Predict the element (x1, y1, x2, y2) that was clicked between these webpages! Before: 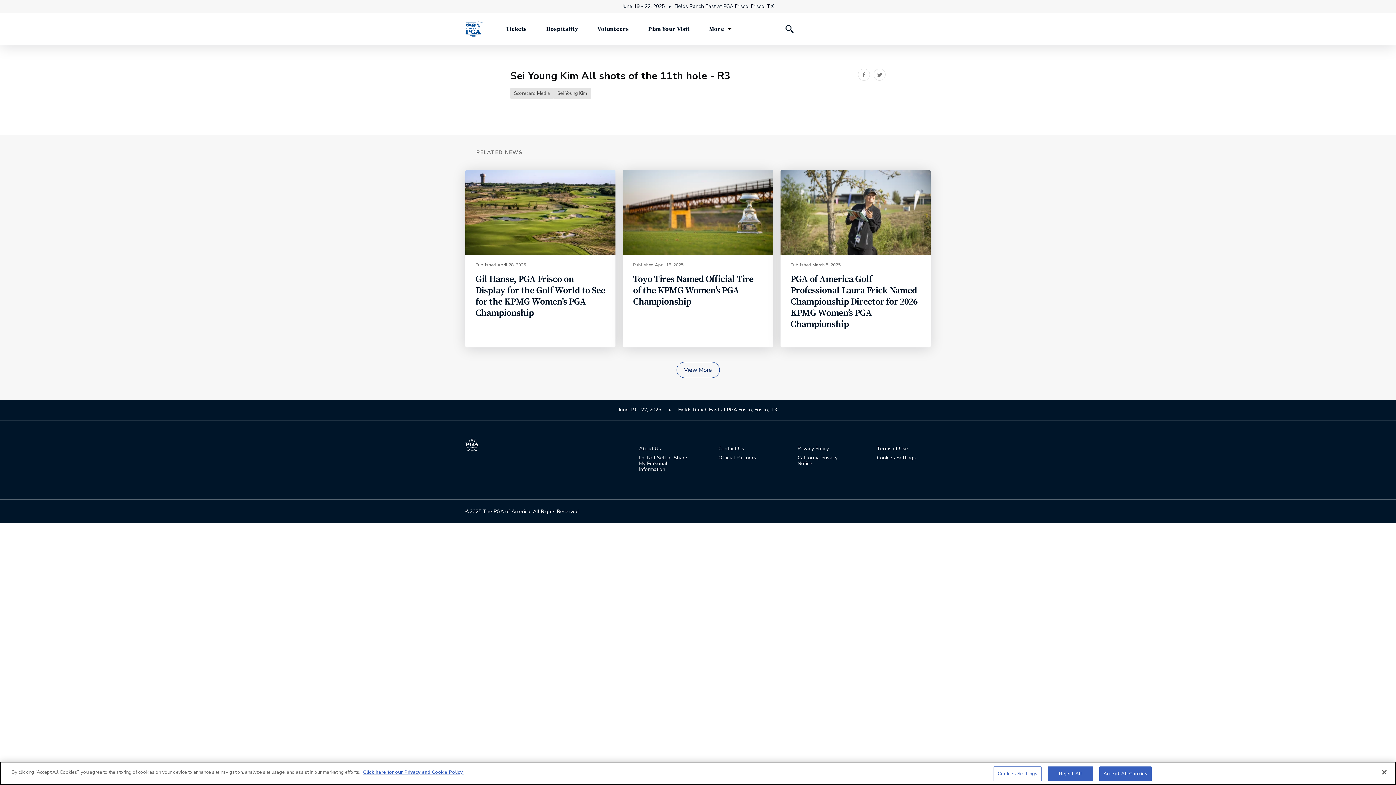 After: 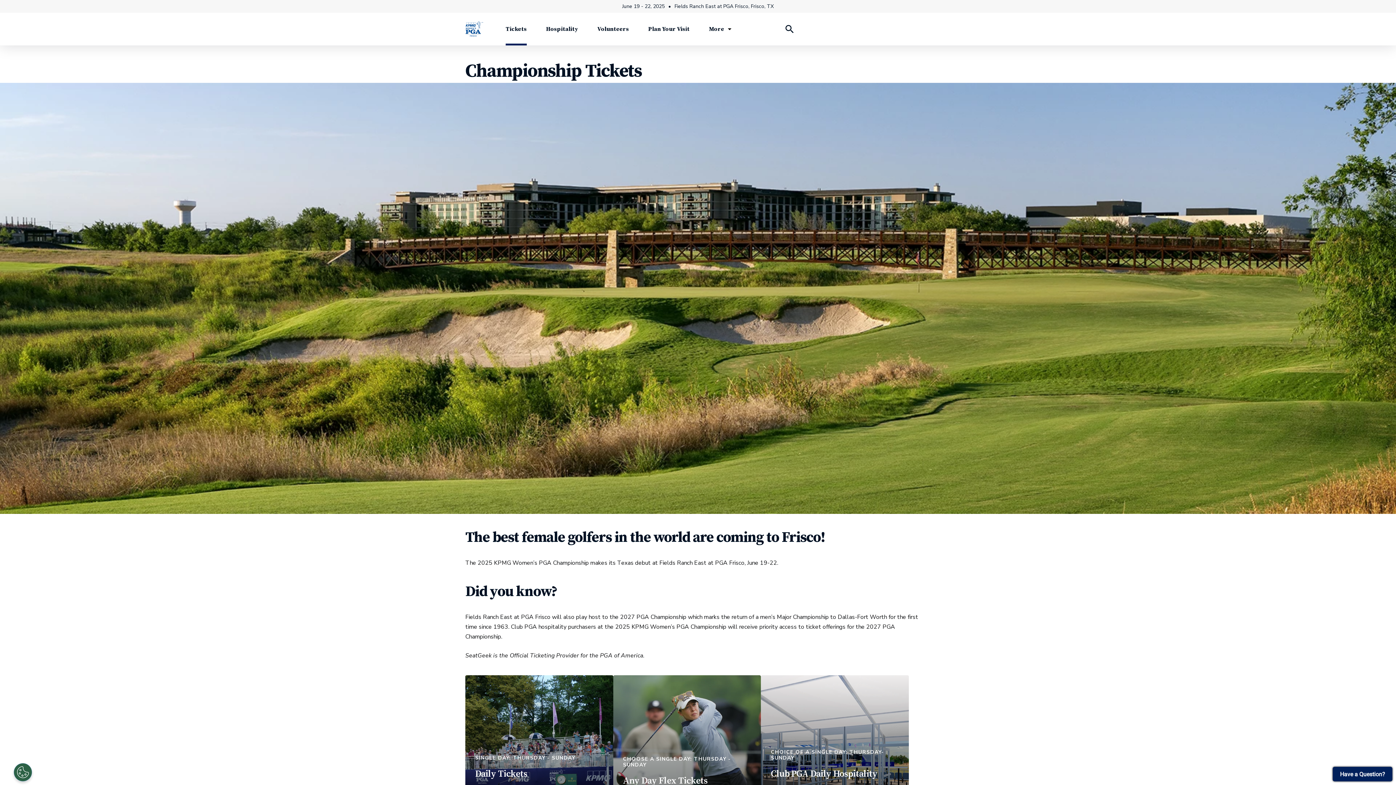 Action: label: Tickets bbox: (505, 12, 526, 45)